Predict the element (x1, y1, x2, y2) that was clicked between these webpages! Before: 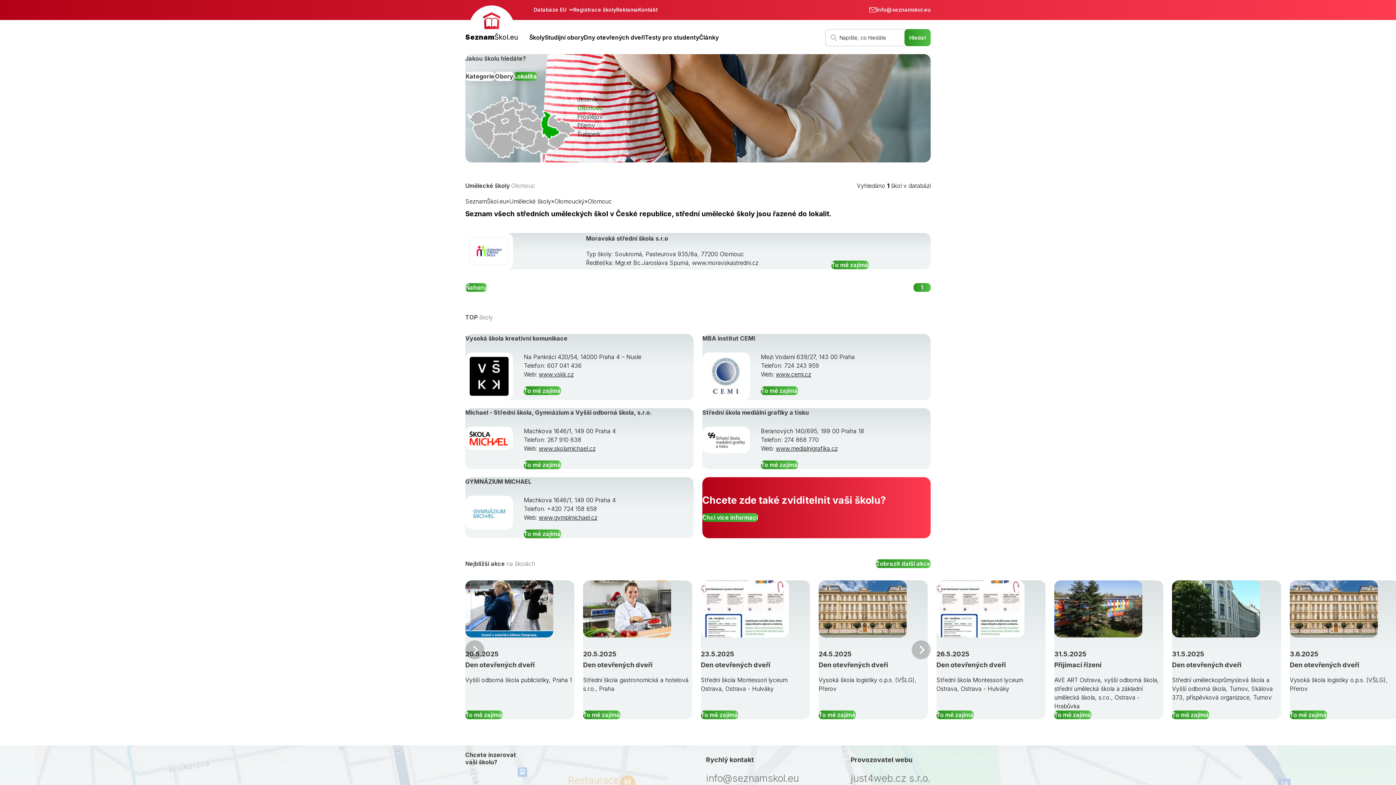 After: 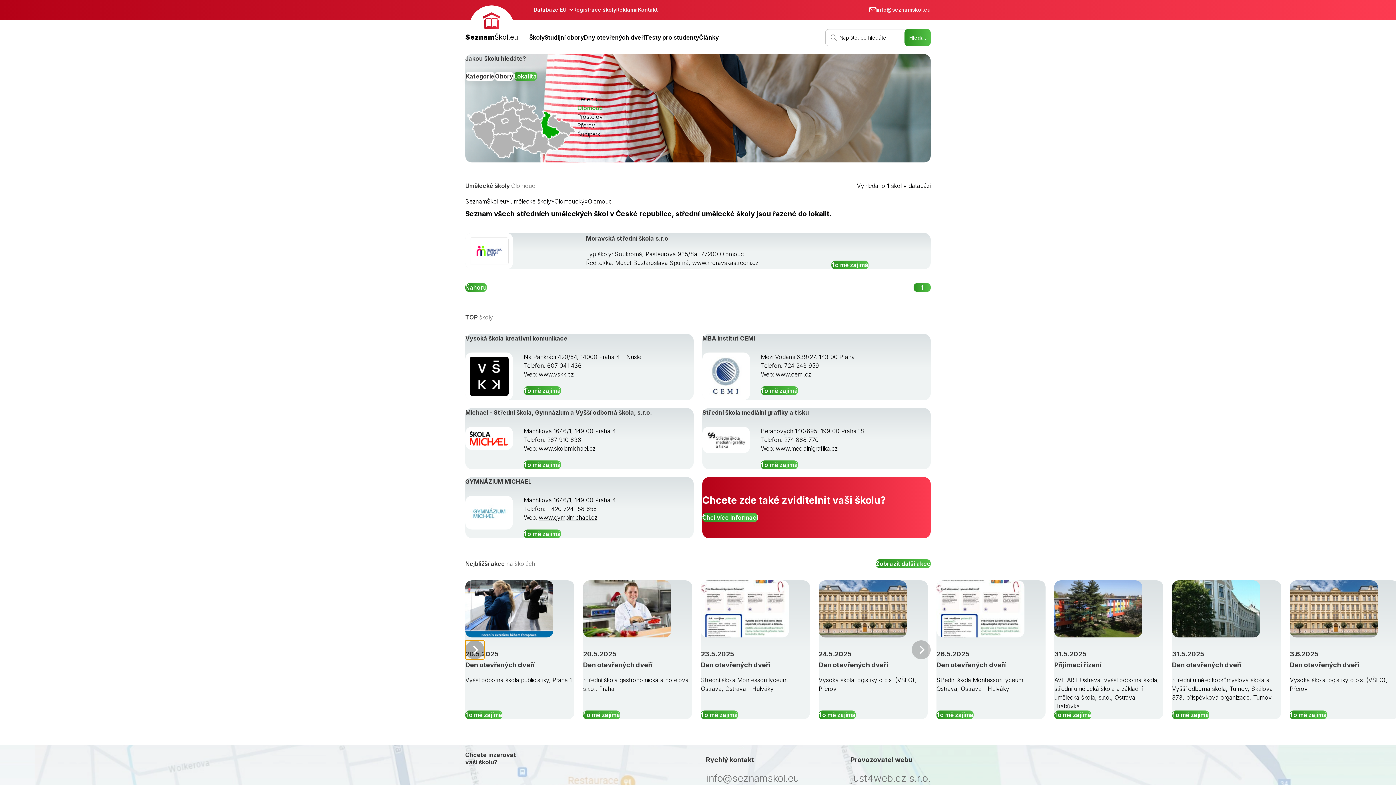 Action: bbox: (465, 640, 484, 659) label: Předchozí